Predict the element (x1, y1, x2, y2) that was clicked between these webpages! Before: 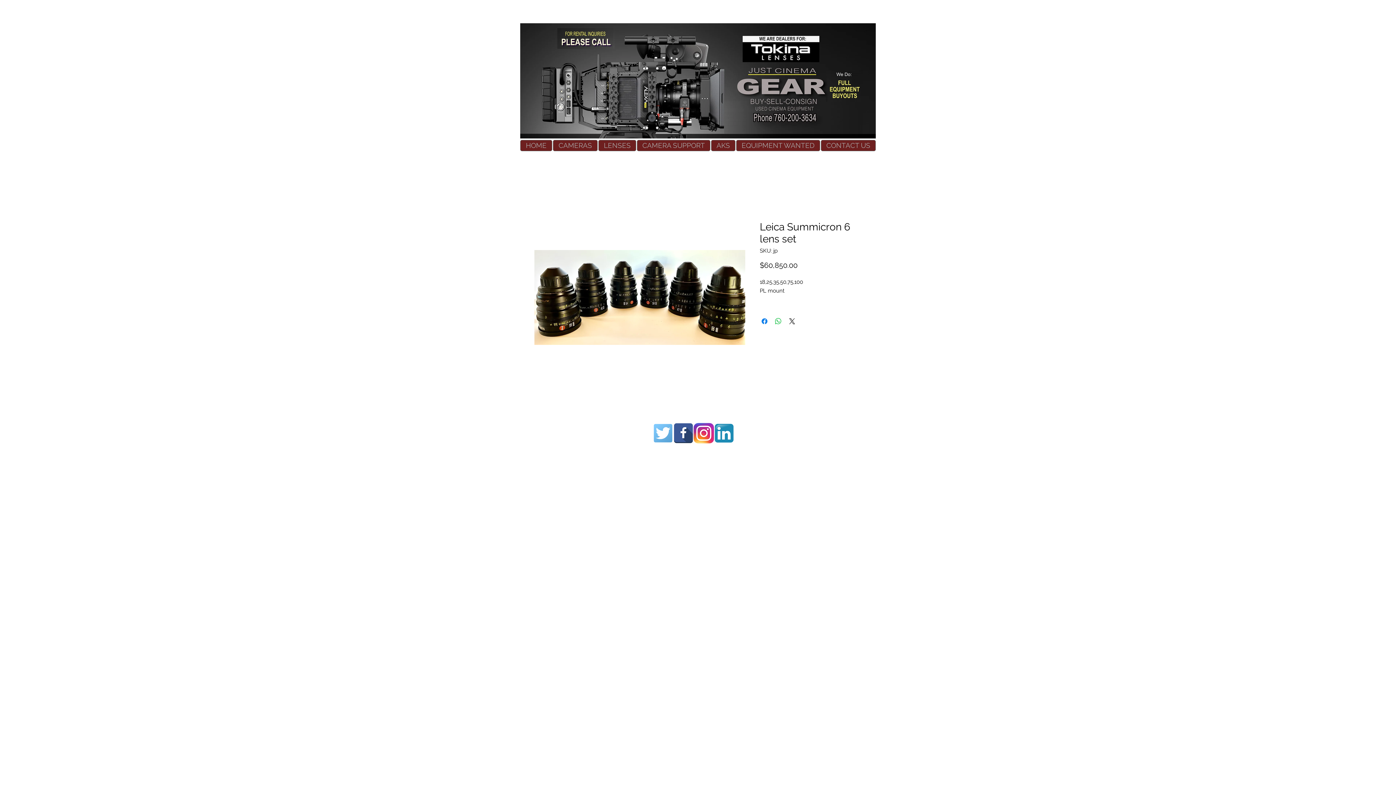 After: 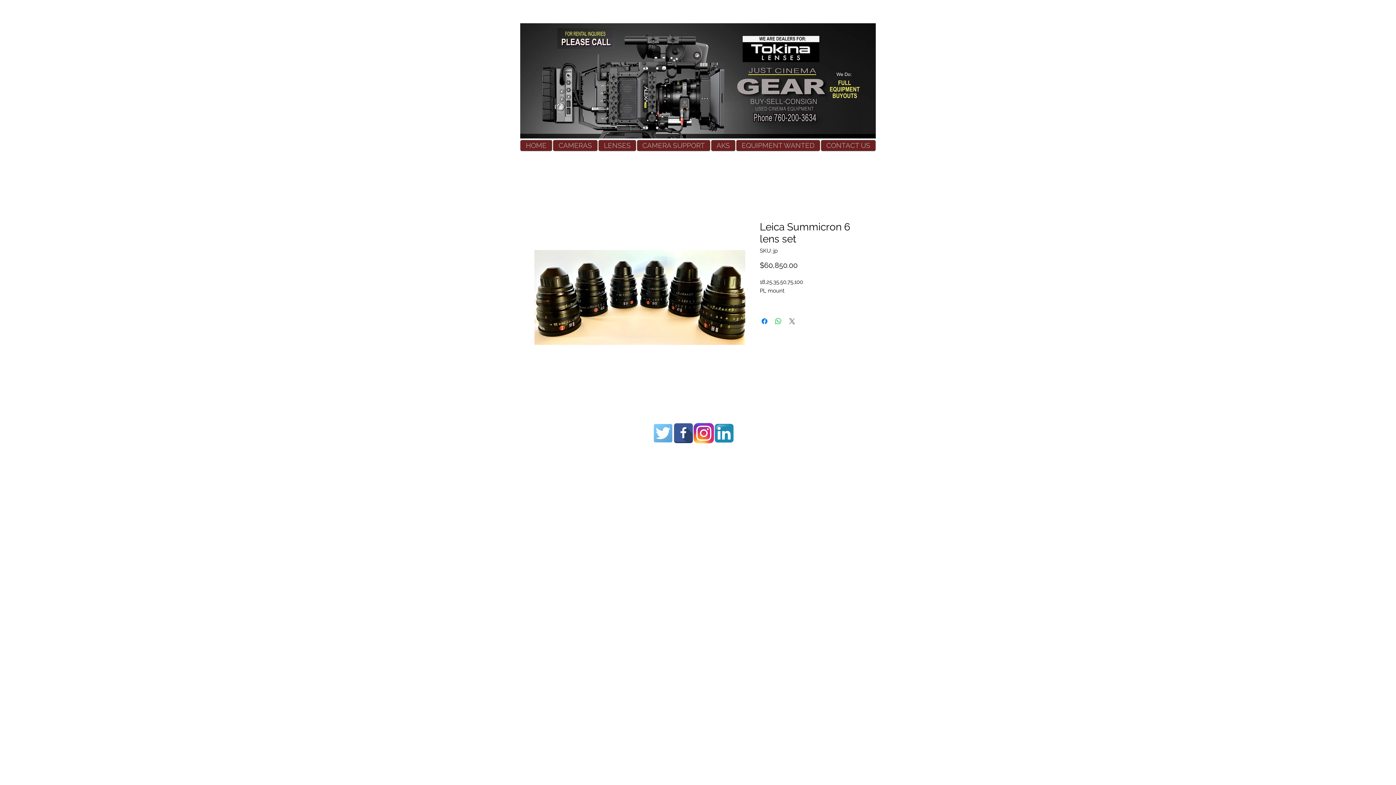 Action: label: Share on X bbox: (788, 317, 796, 325)